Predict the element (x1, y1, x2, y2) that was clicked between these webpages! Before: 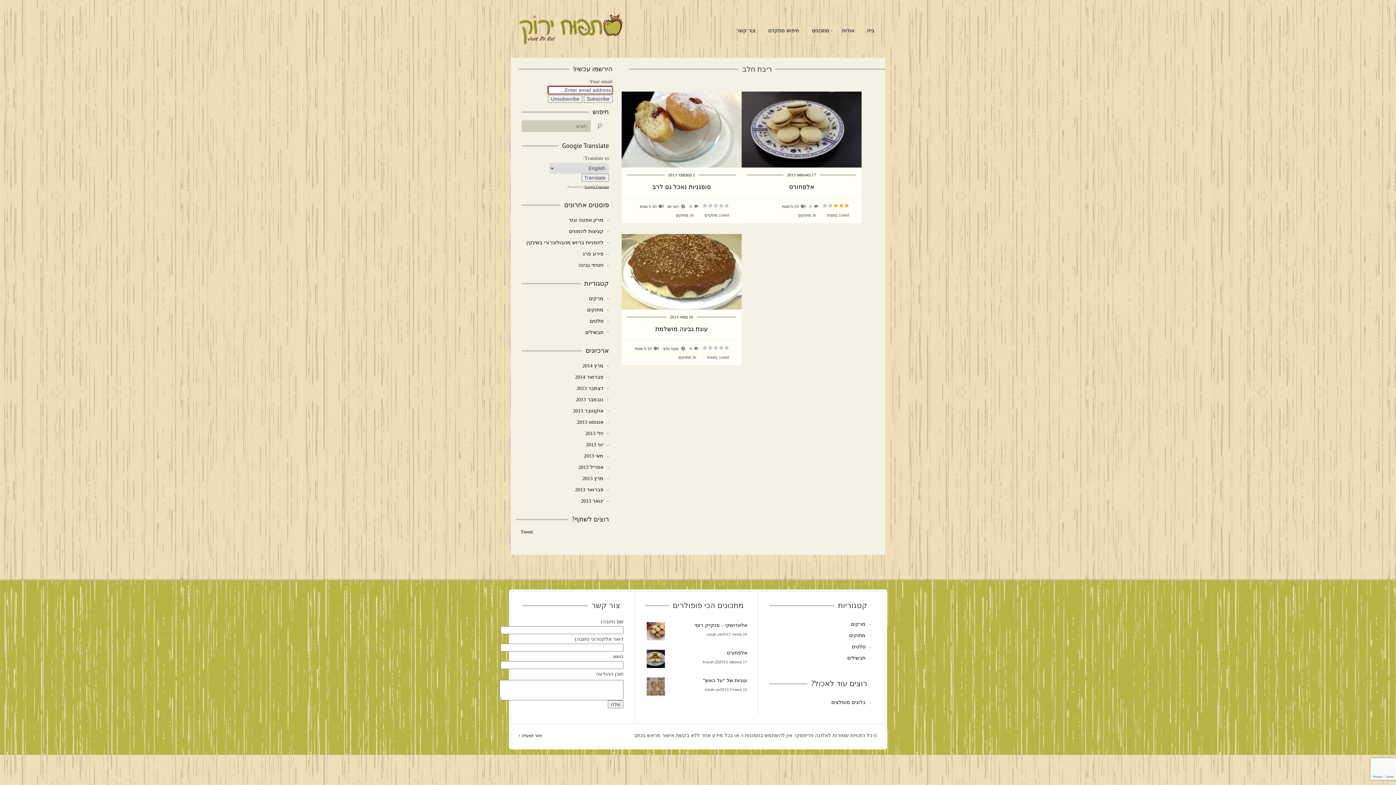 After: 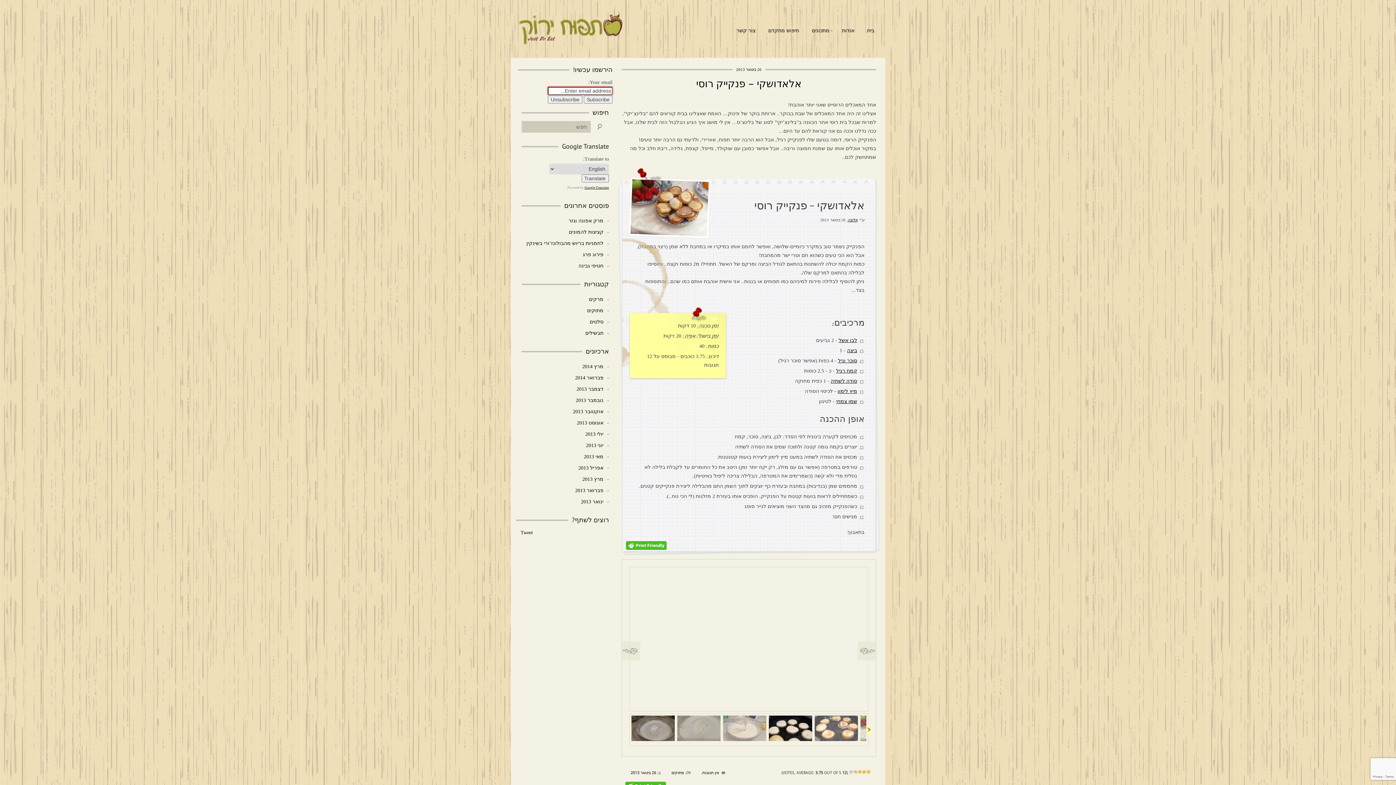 Action: label: אלאדושקי – פנקייק רוסי bbox: (645, 621, 747, 630)